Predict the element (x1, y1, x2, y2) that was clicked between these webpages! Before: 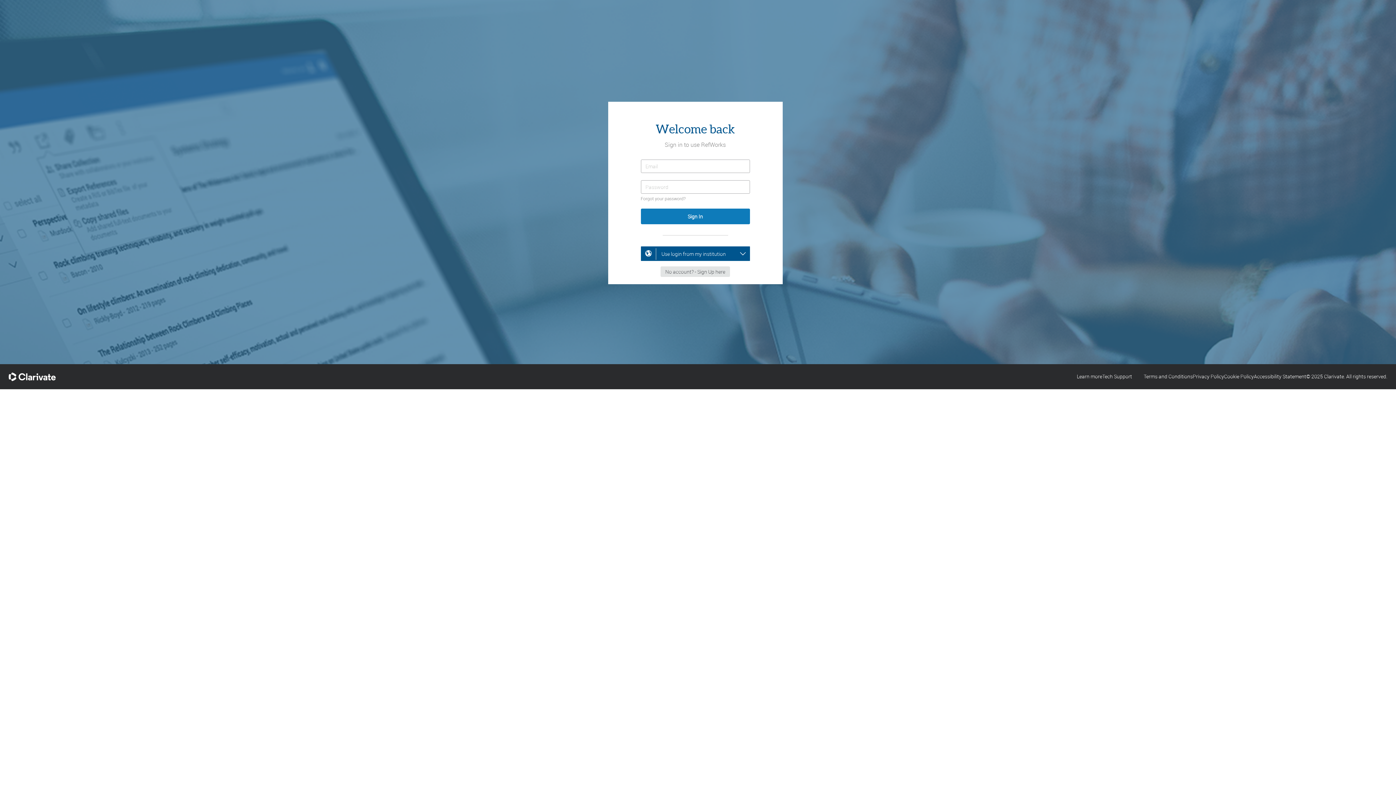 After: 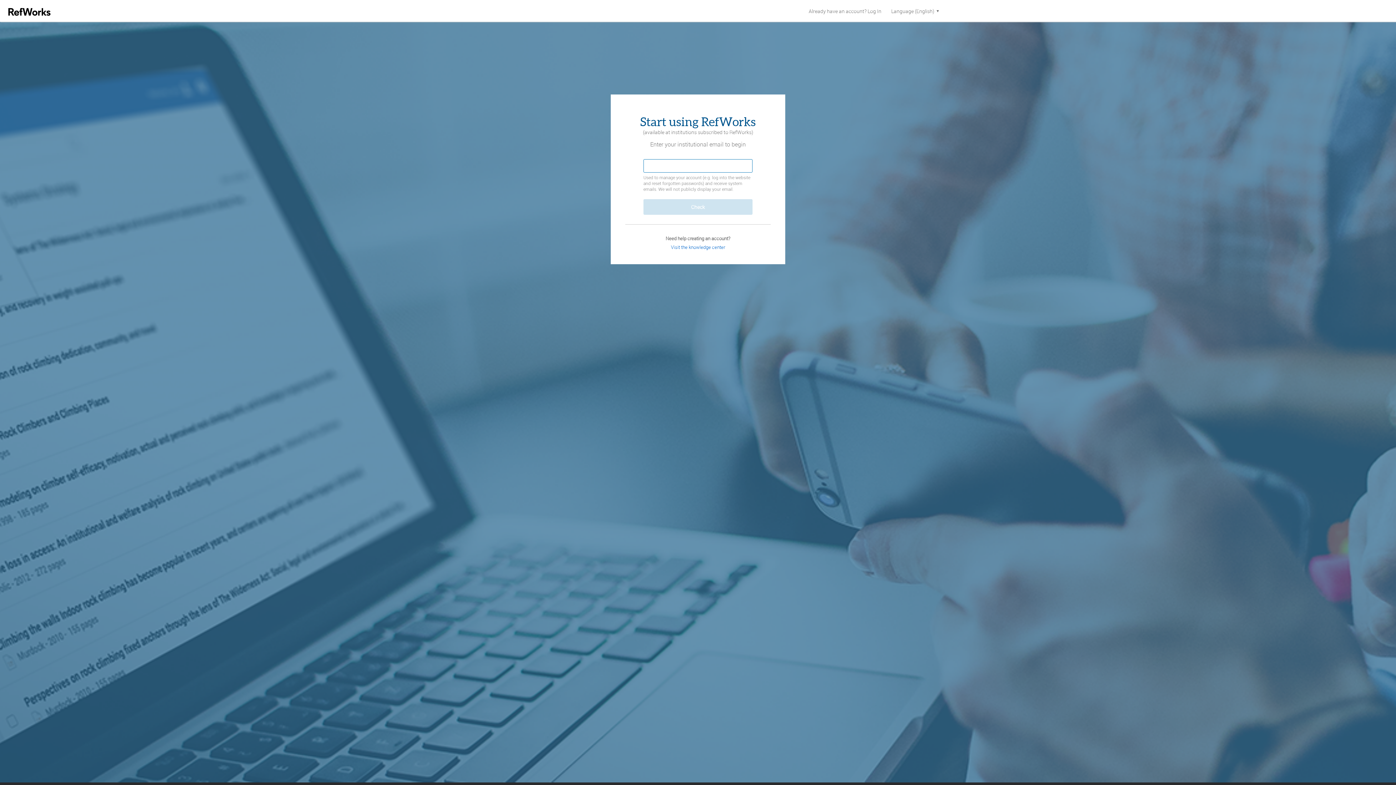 Action: bbox: (660, 267, 730, 274)